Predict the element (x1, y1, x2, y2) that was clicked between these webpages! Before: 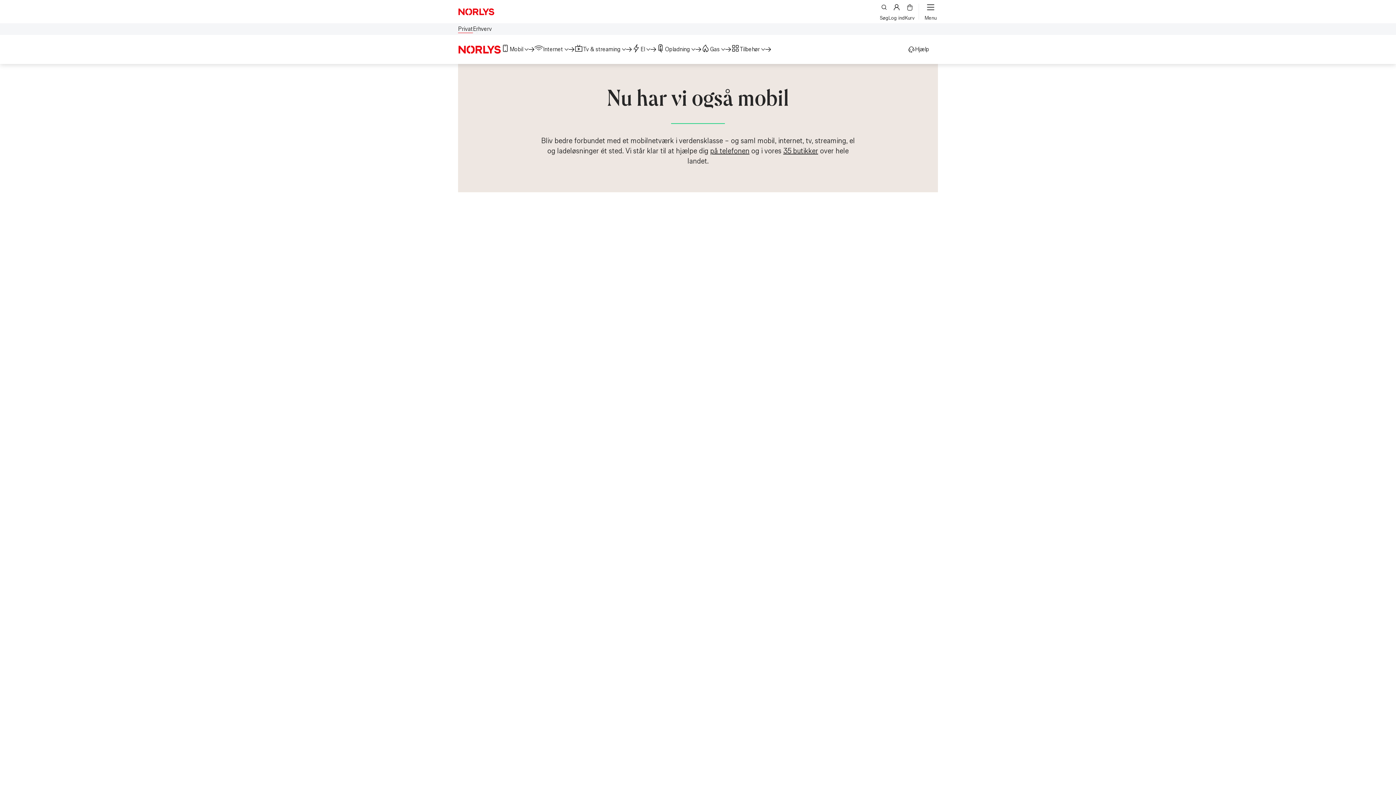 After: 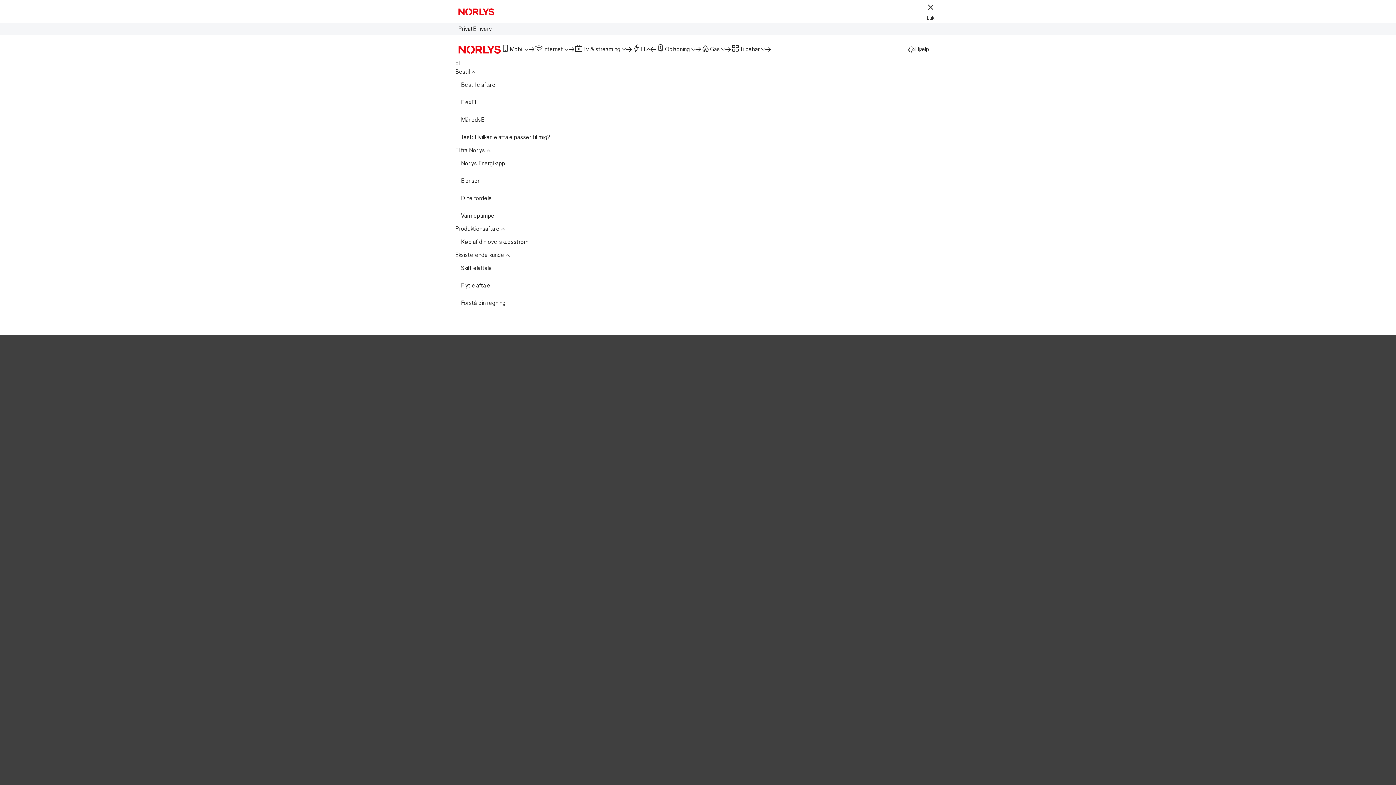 Action: bbox: (632, 40, 656, 58) label: El